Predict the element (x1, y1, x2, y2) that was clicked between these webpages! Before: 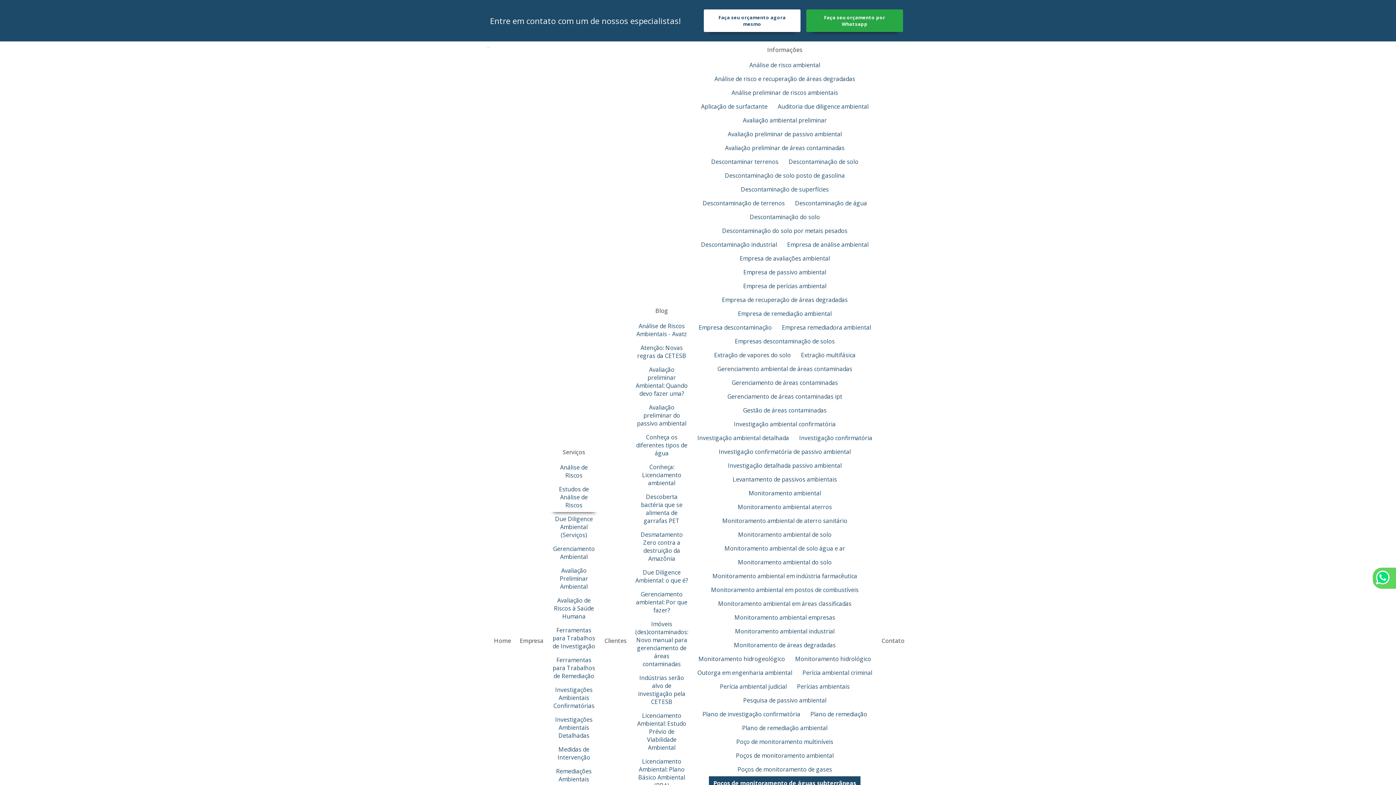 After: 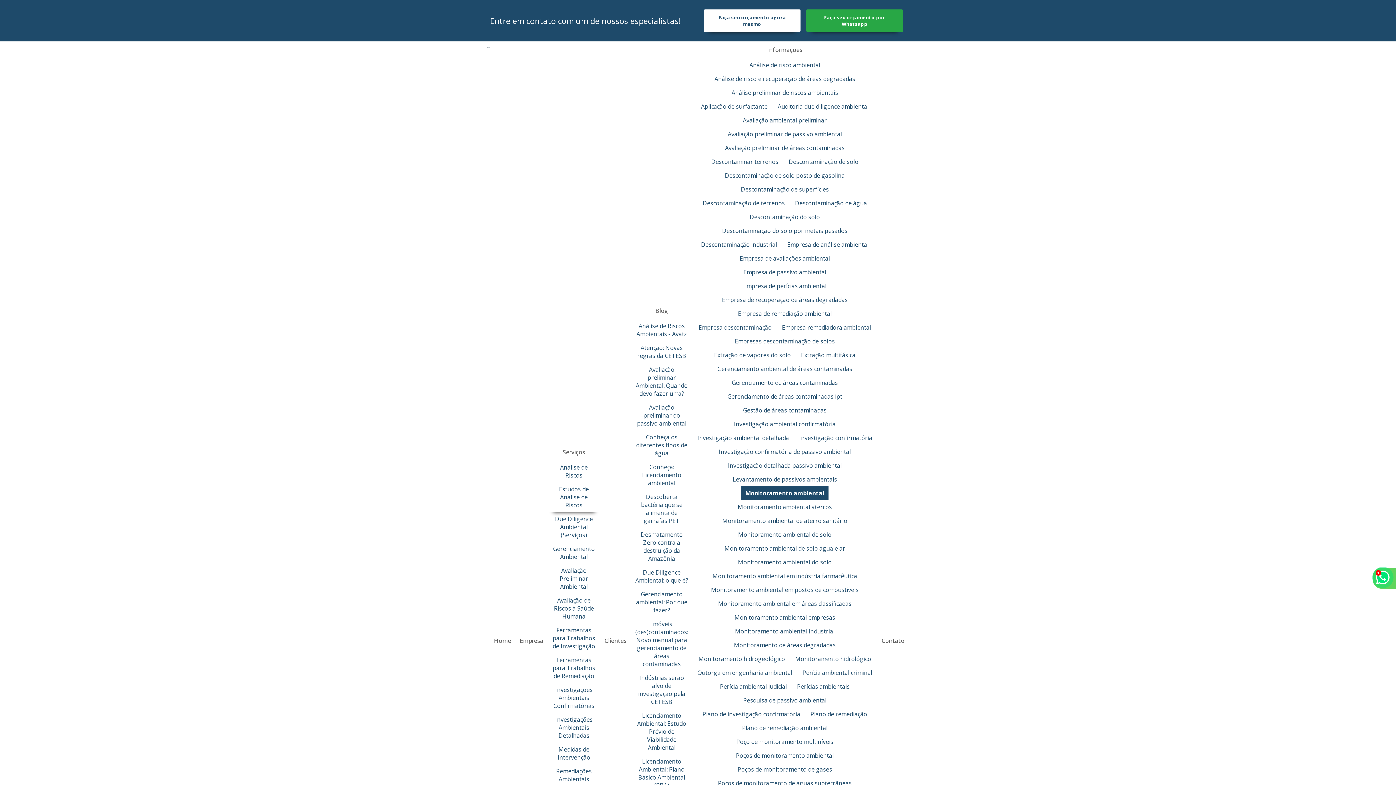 Action: label: Monitoramento ambiental bbox: (744, 486, 825, 500)